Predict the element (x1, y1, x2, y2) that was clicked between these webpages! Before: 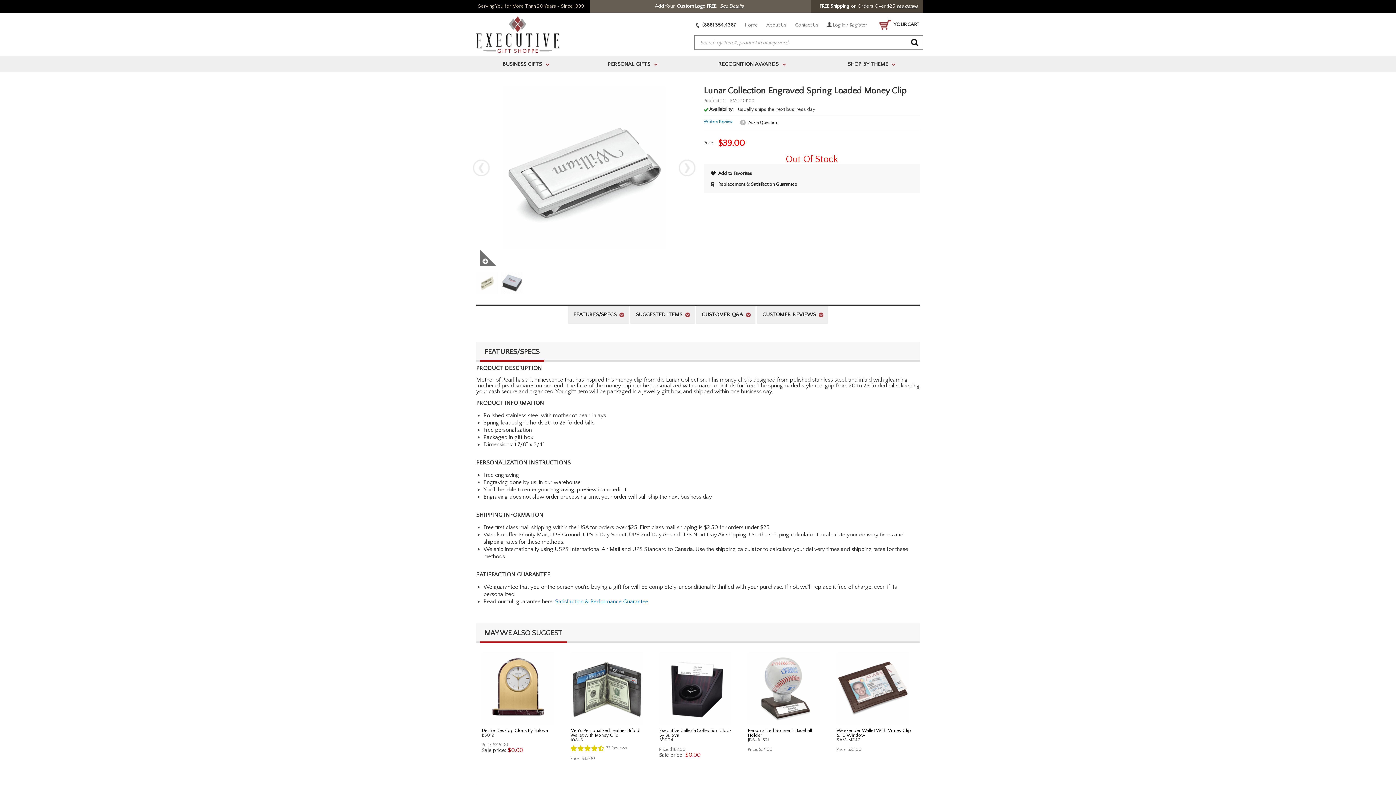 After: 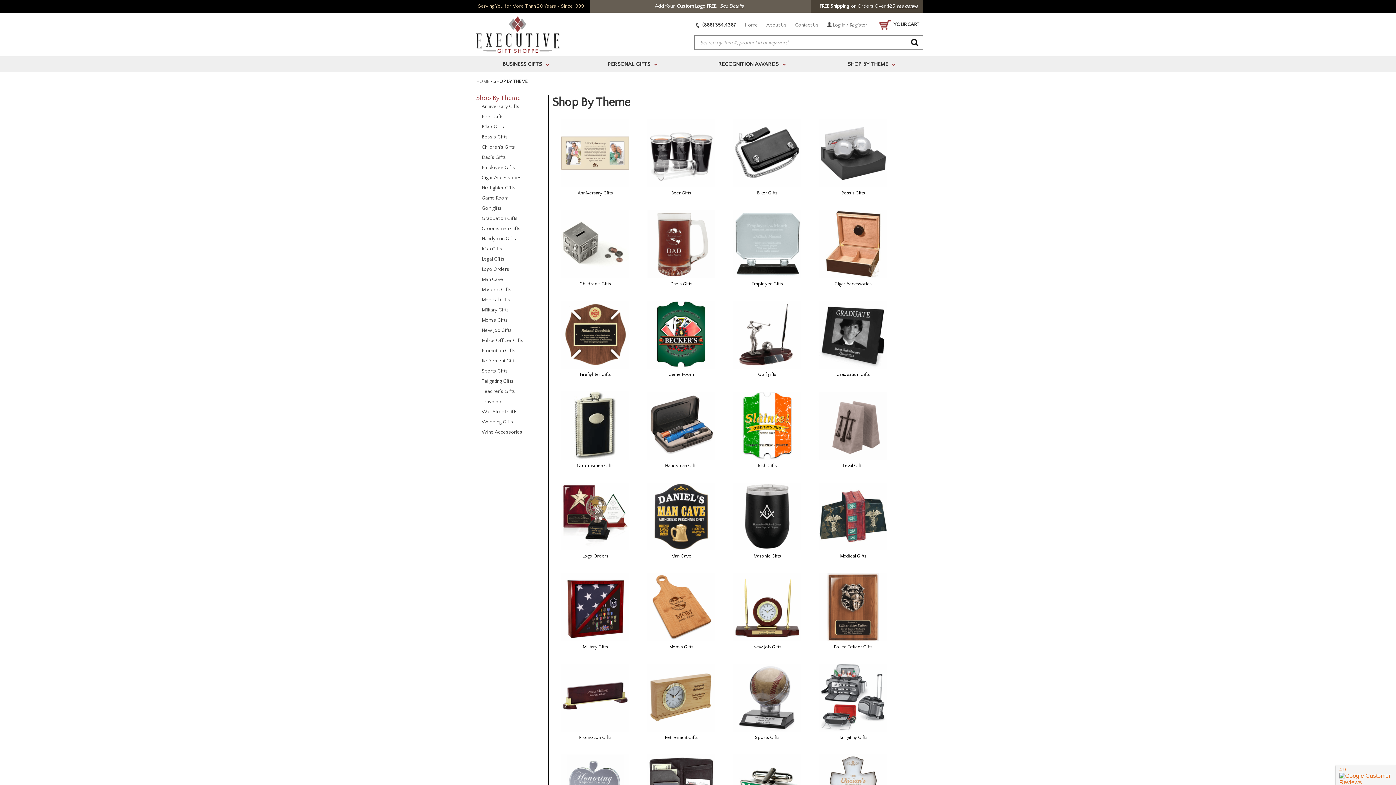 Action: label: SHOP BY THEME> bbox: (819, 56, 923, 72)